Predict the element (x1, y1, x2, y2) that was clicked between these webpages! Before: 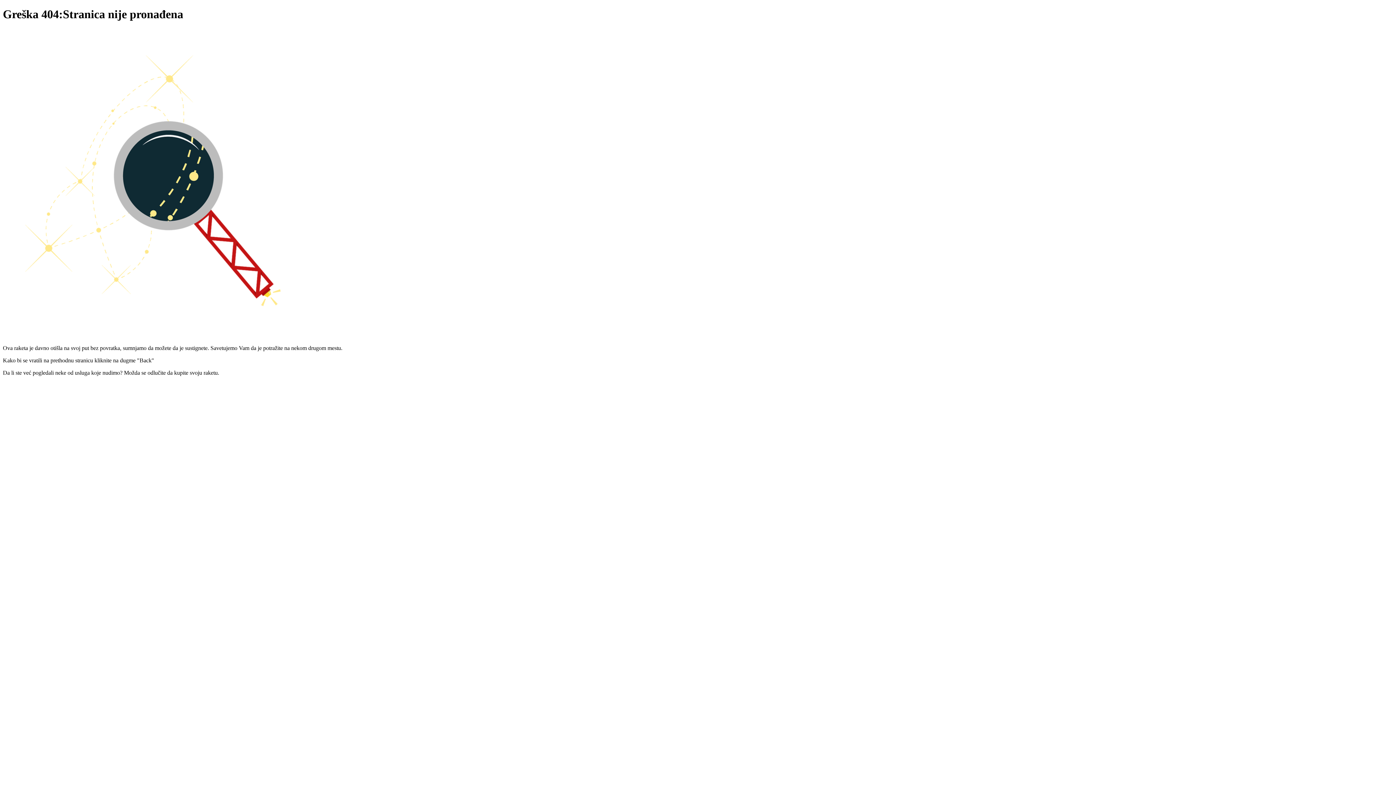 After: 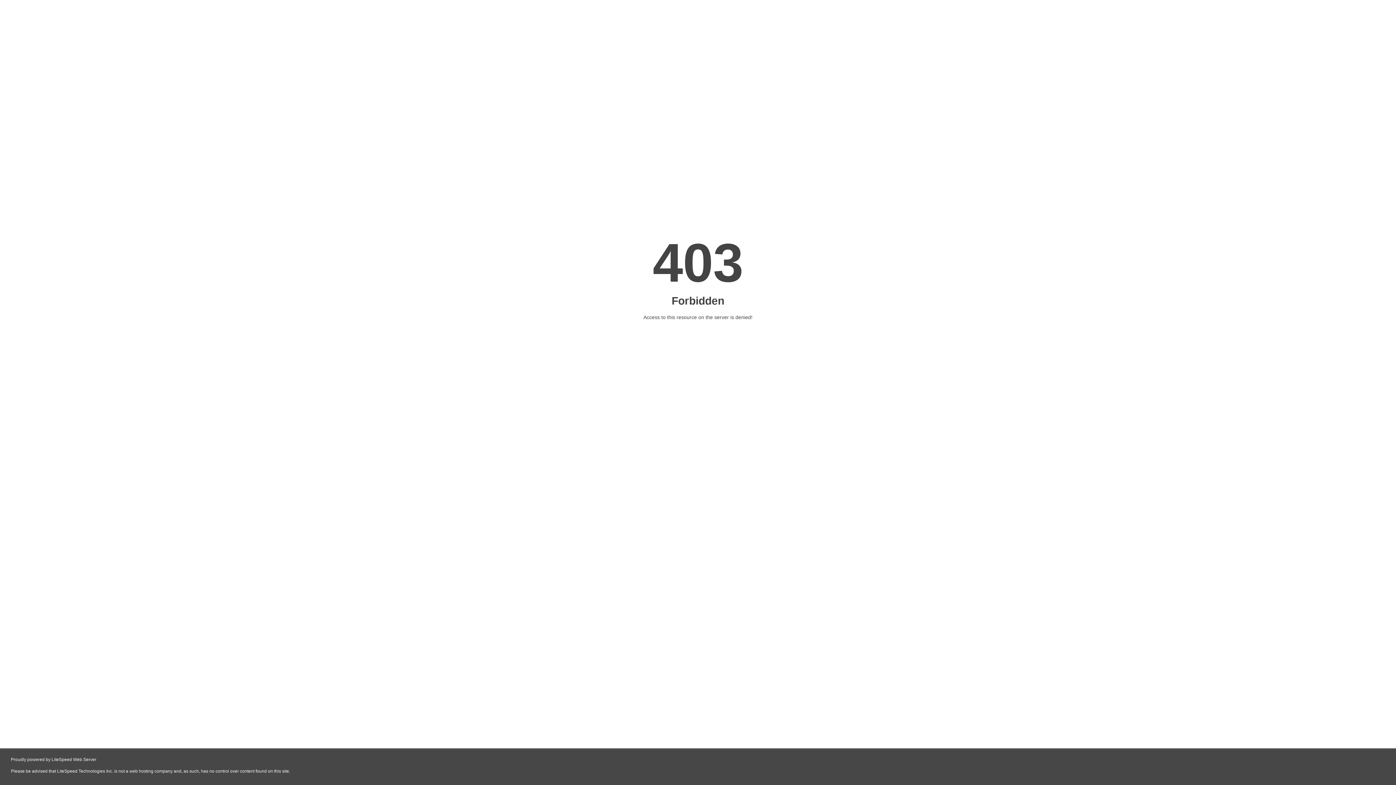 Action: bbox: (669, 393, 727, 399)